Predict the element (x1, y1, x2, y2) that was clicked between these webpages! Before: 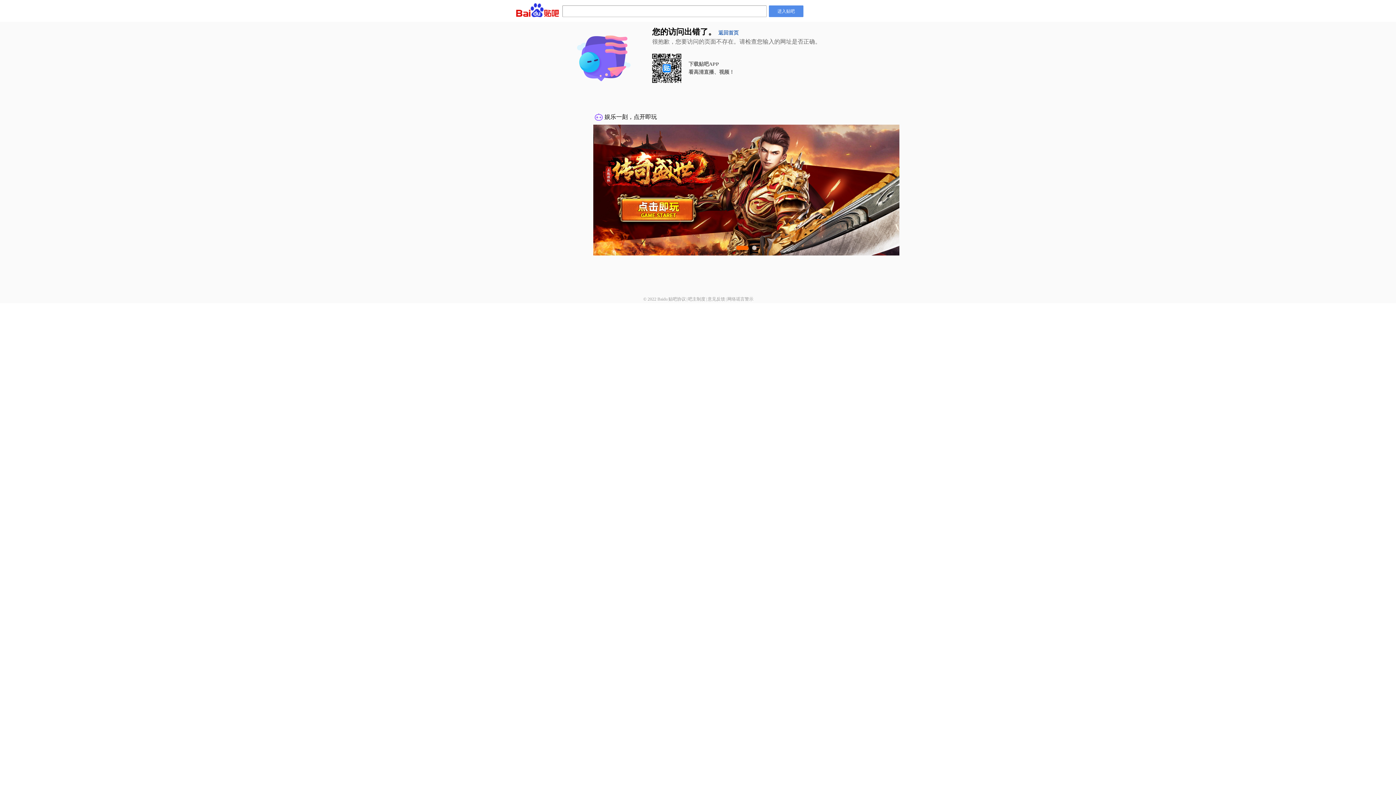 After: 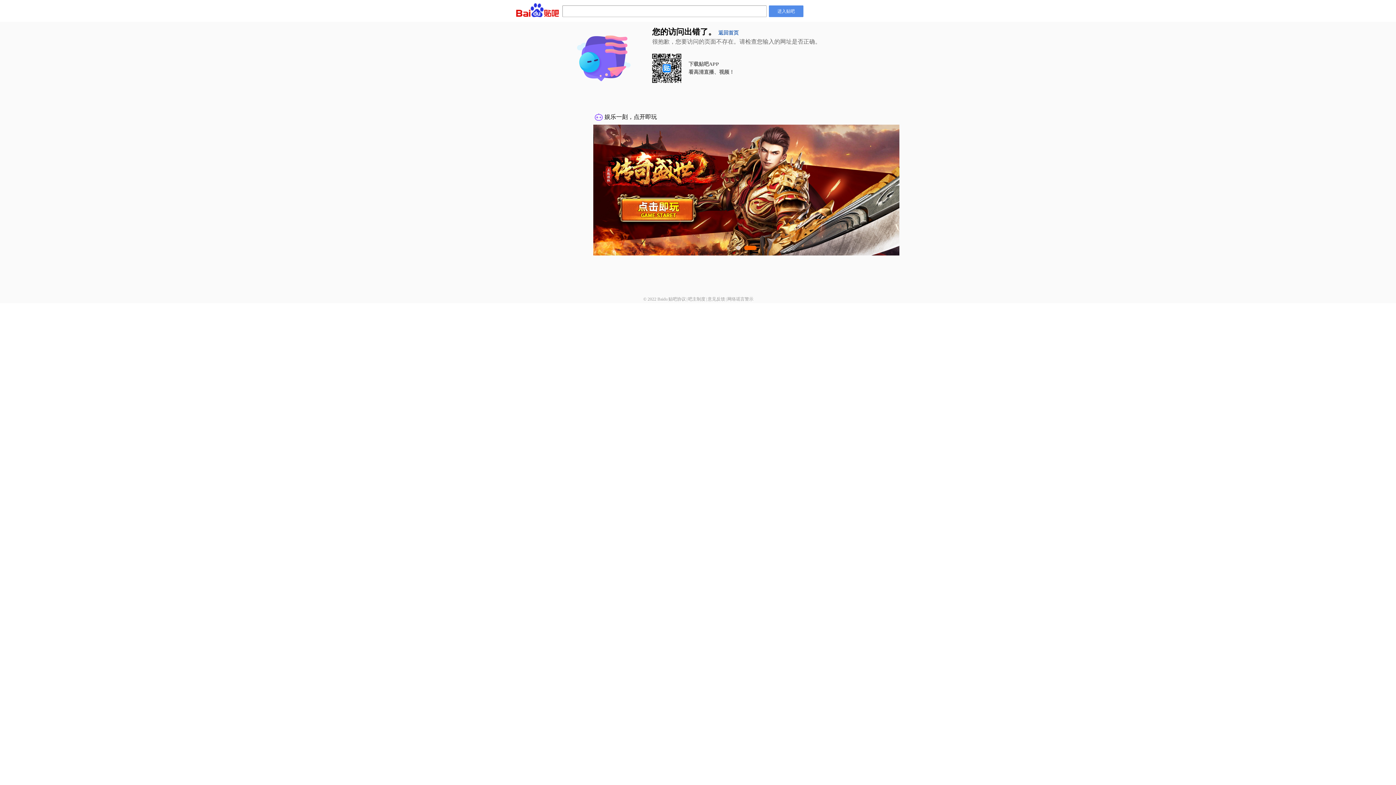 Action: bbox: (727, 296, 753, 301) label: 网络谣言警示